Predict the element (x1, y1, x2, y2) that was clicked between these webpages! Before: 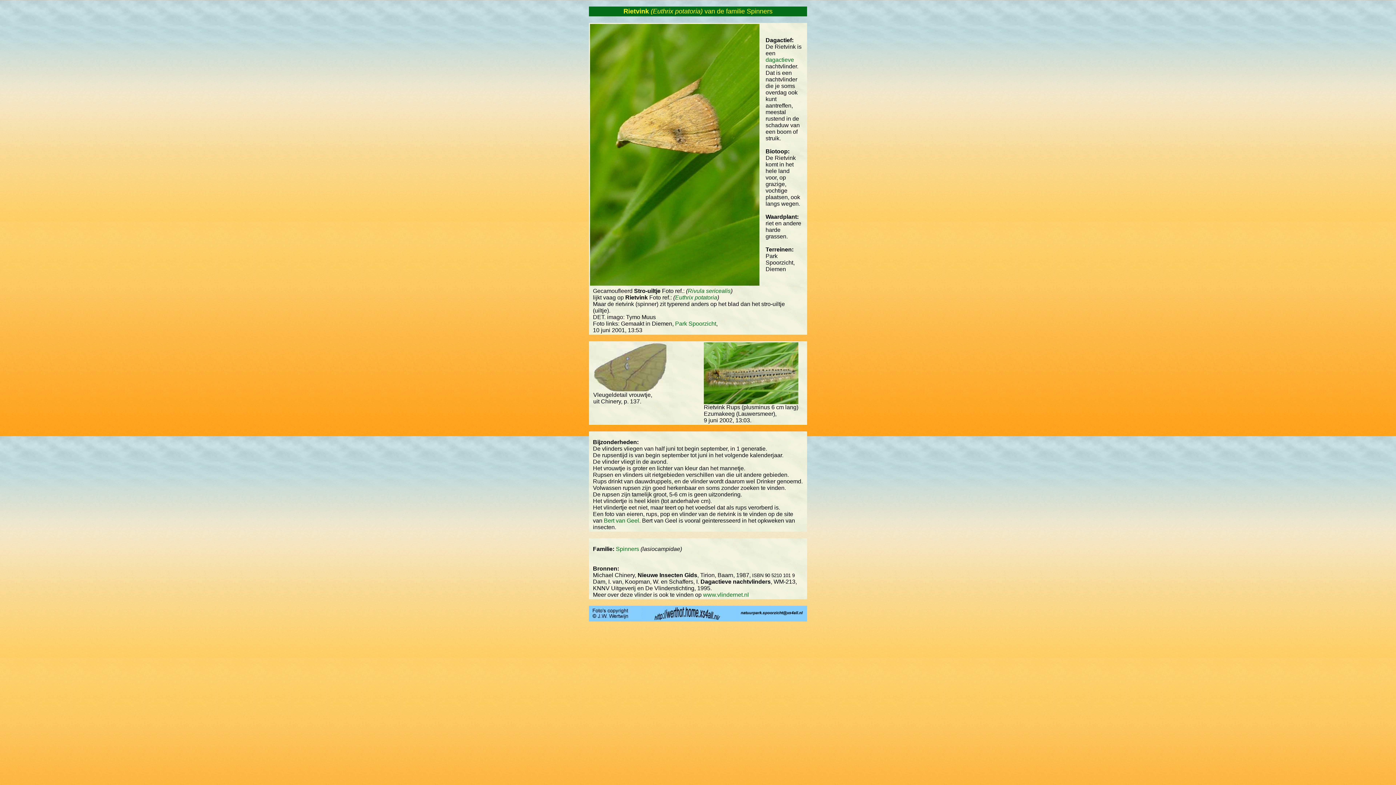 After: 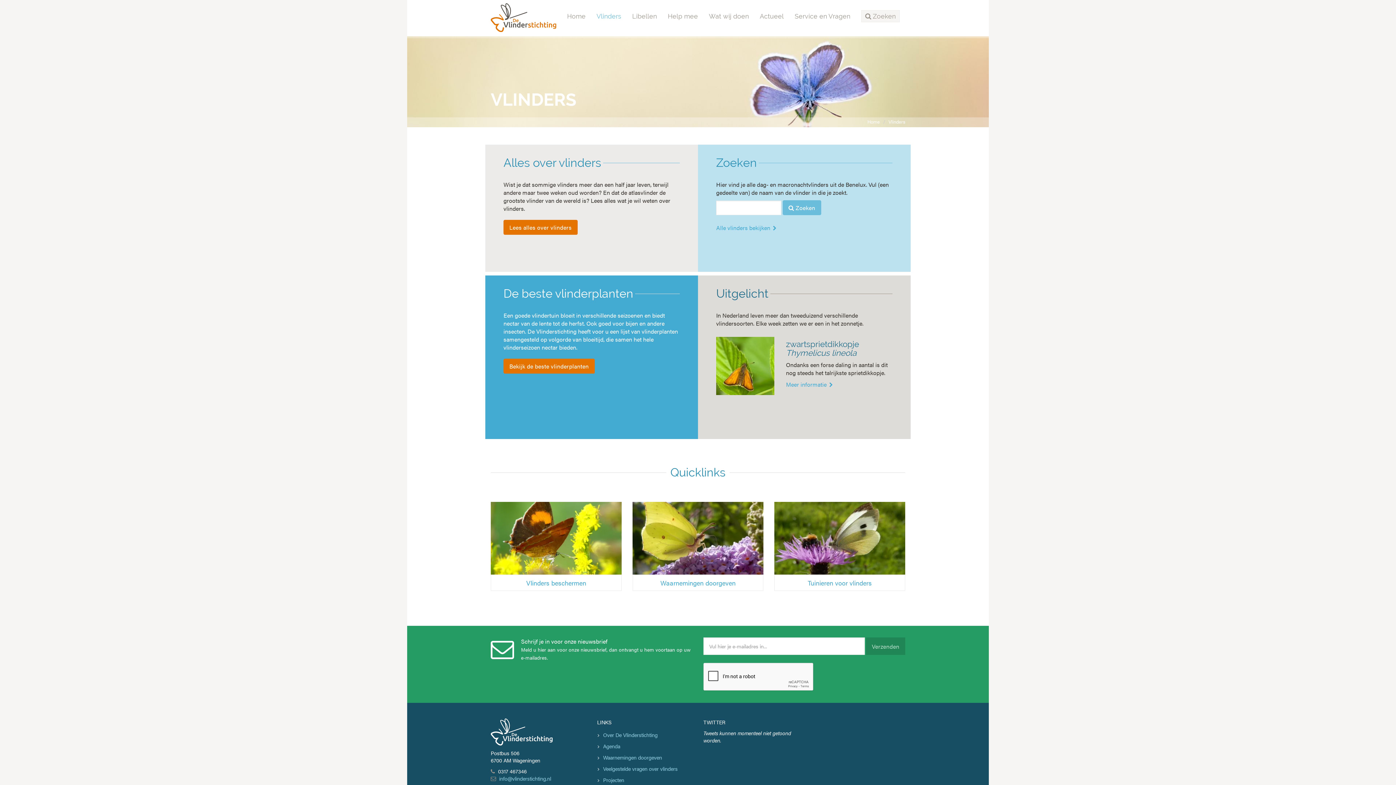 Action: bbox: (703, 592, 749, 598) label: www.vlindernet.nl